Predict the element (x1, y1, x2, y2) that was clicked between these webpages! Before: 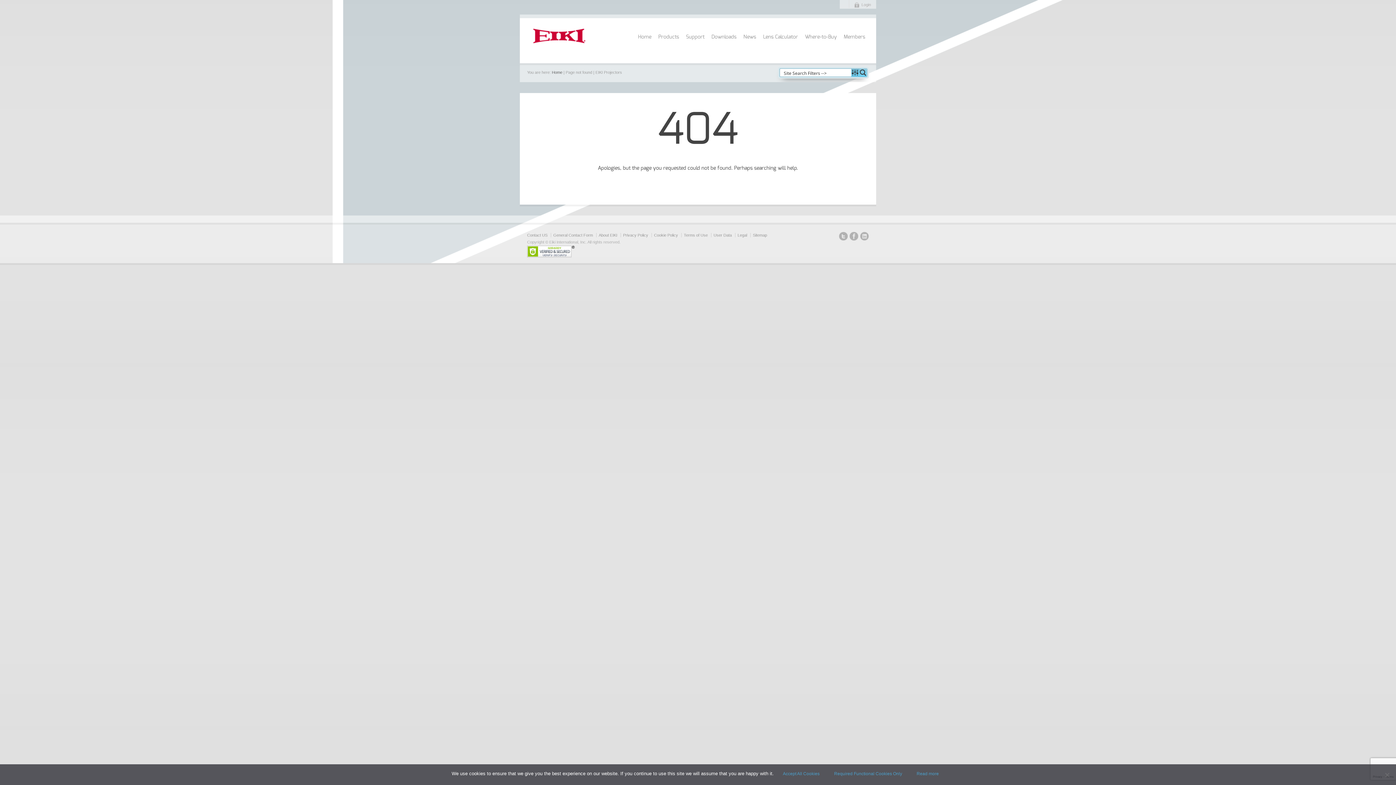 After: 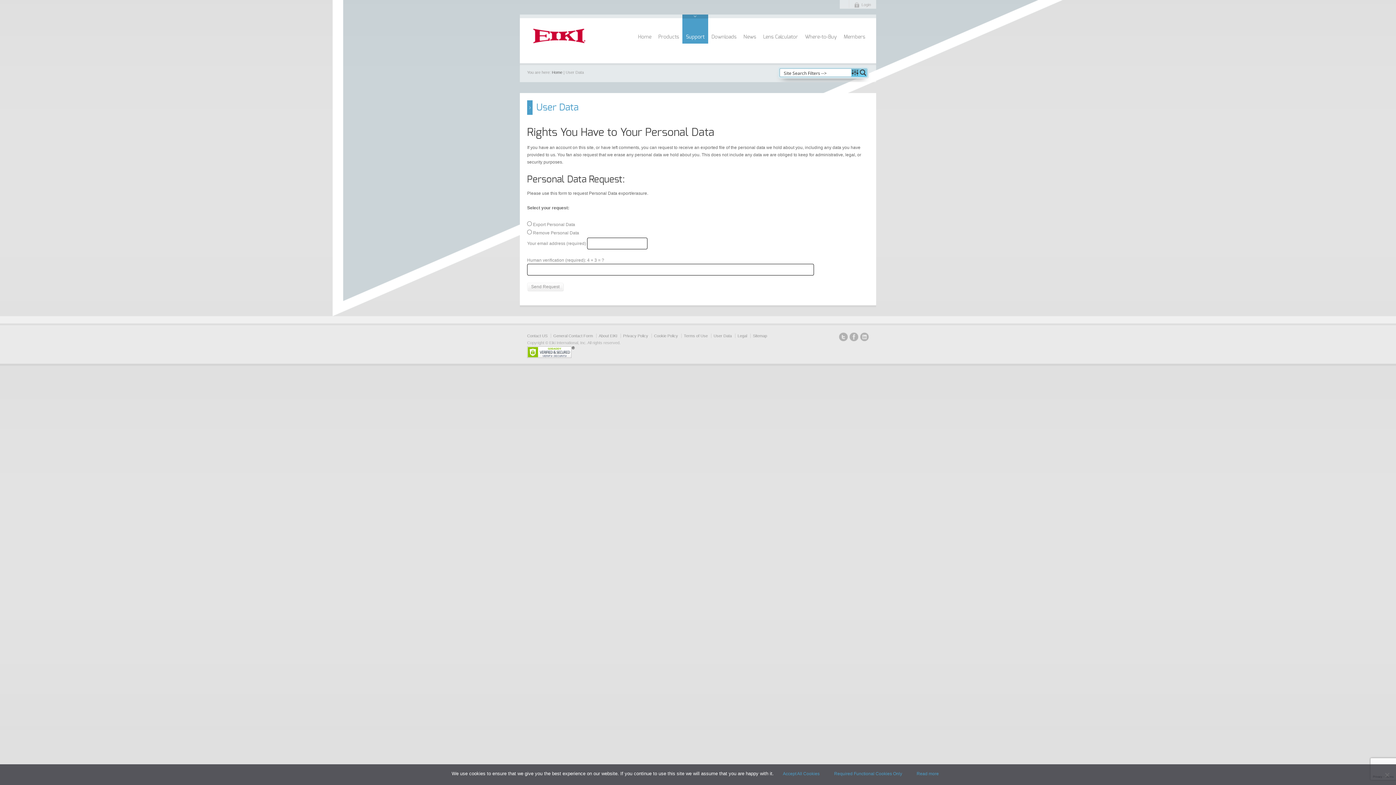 Action: bbox: (713, 233, 732, 237) label: User Data